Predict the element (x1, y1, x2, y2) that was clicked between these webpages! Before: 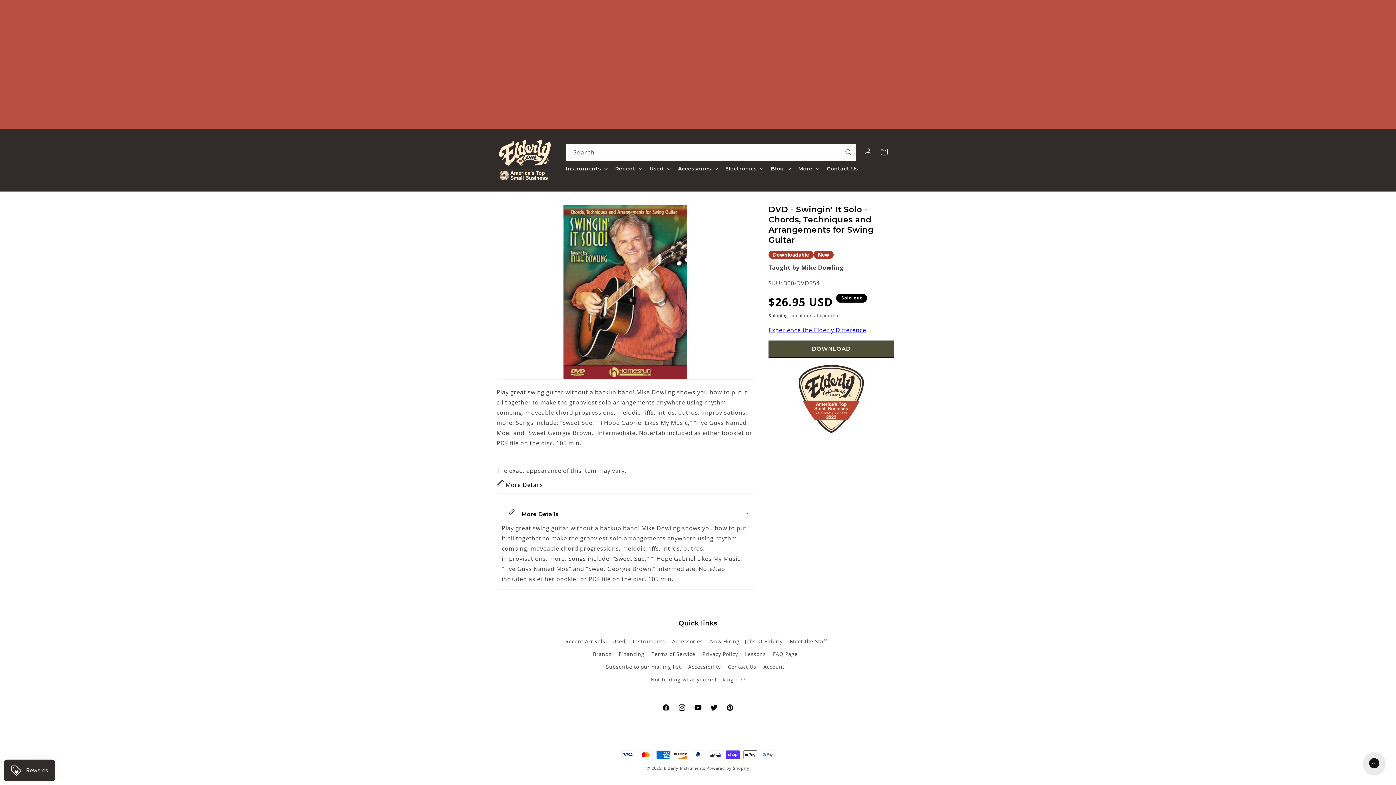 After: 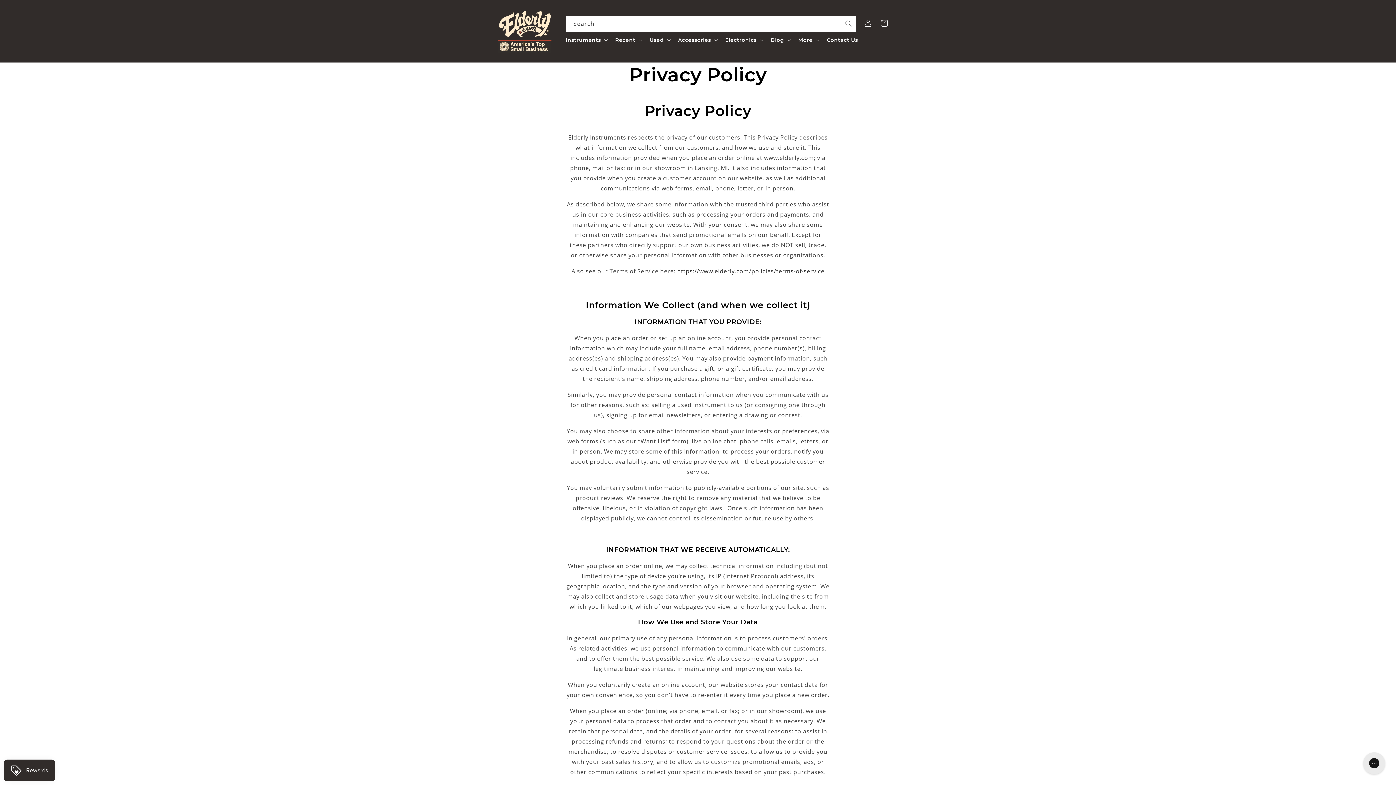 Action: label: Privacy Policy bbox: (702, 648, 738, 660)